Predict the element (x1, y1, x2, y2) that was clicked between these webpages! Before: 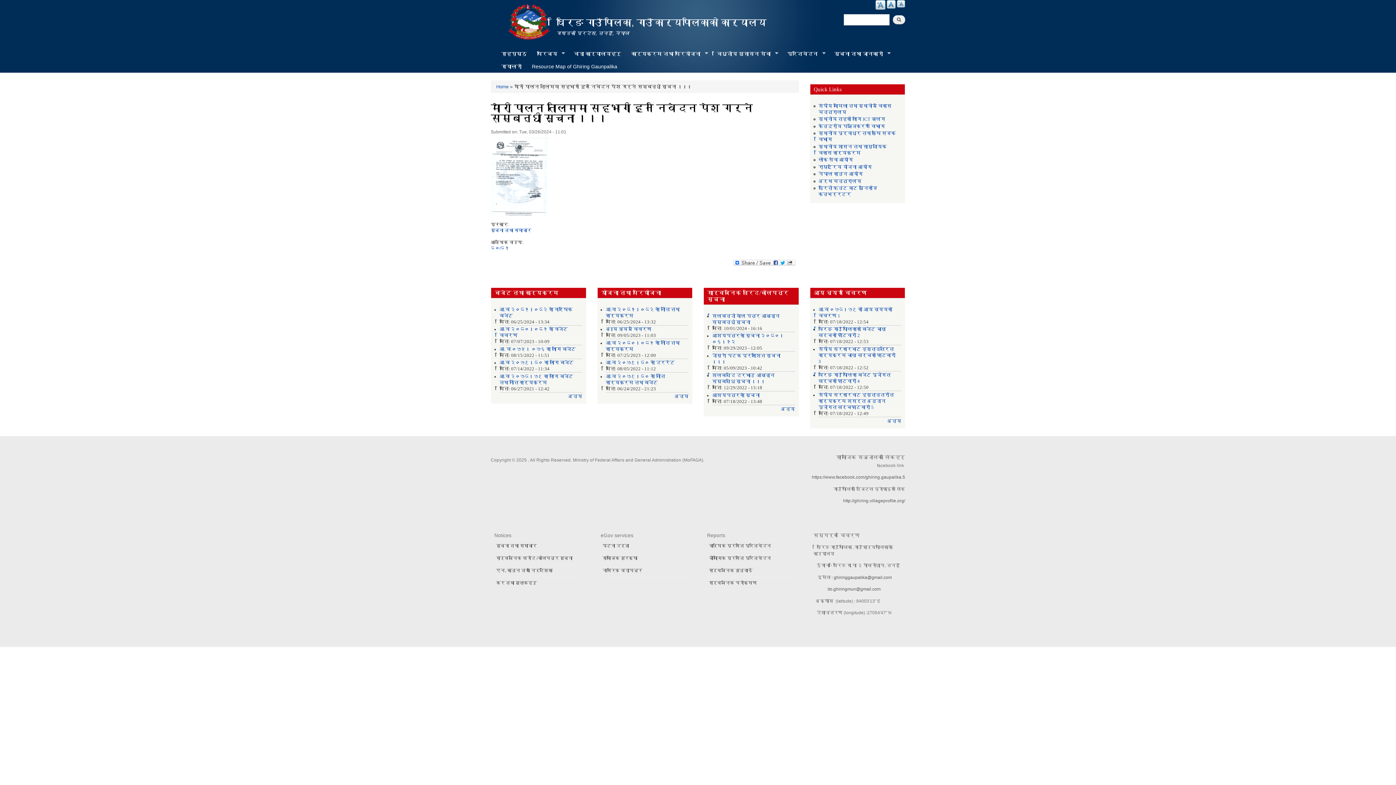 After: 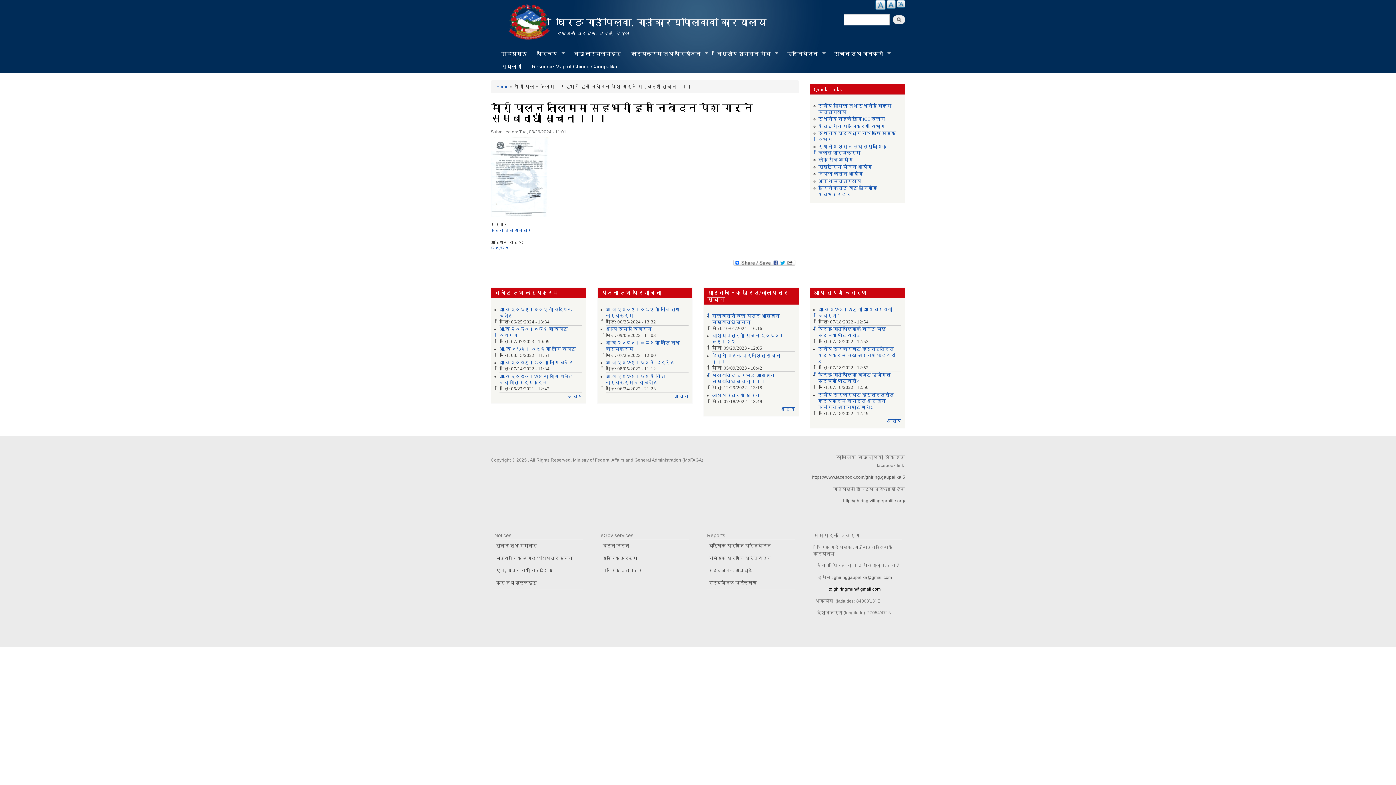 Action: bbox: (827, 586, 880, 592) label: ito.ghiringmun@gmail.com